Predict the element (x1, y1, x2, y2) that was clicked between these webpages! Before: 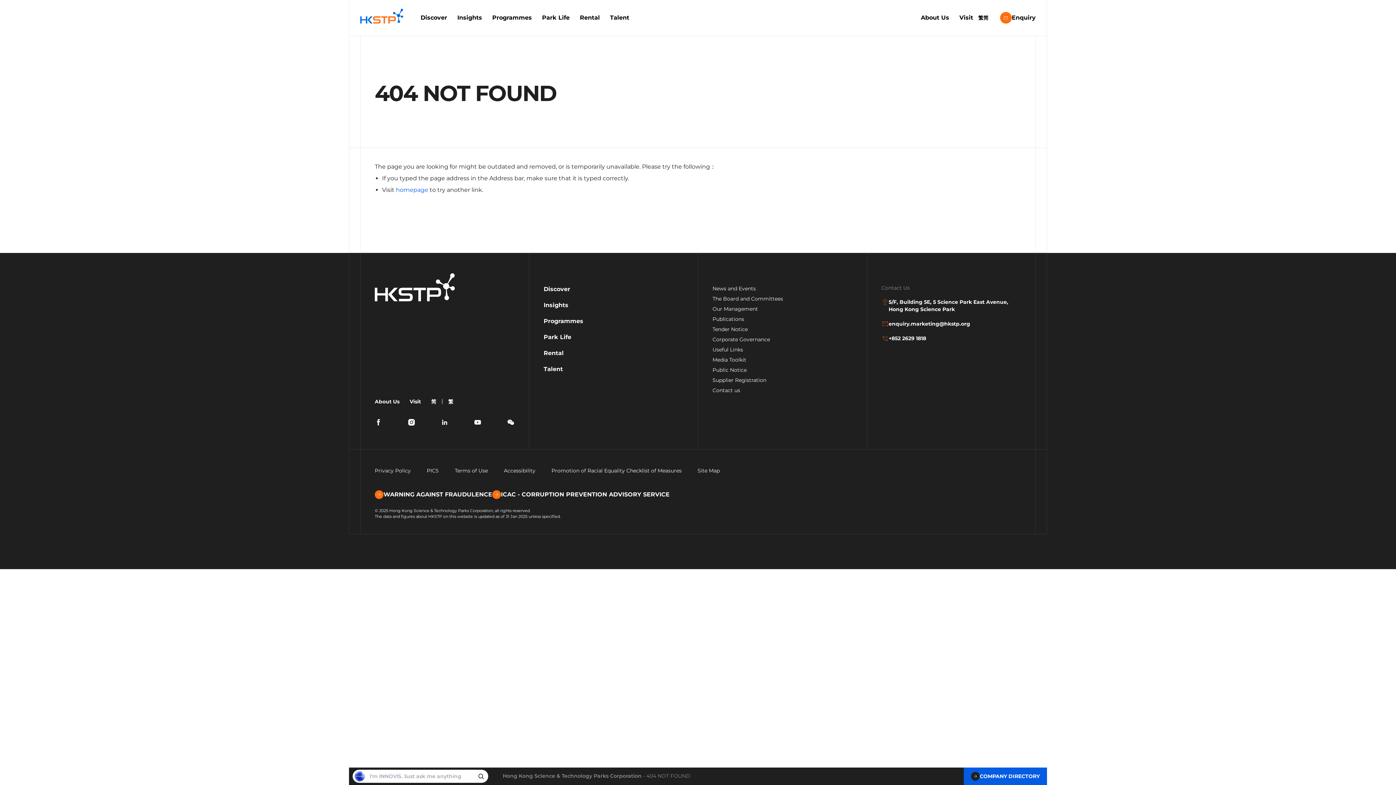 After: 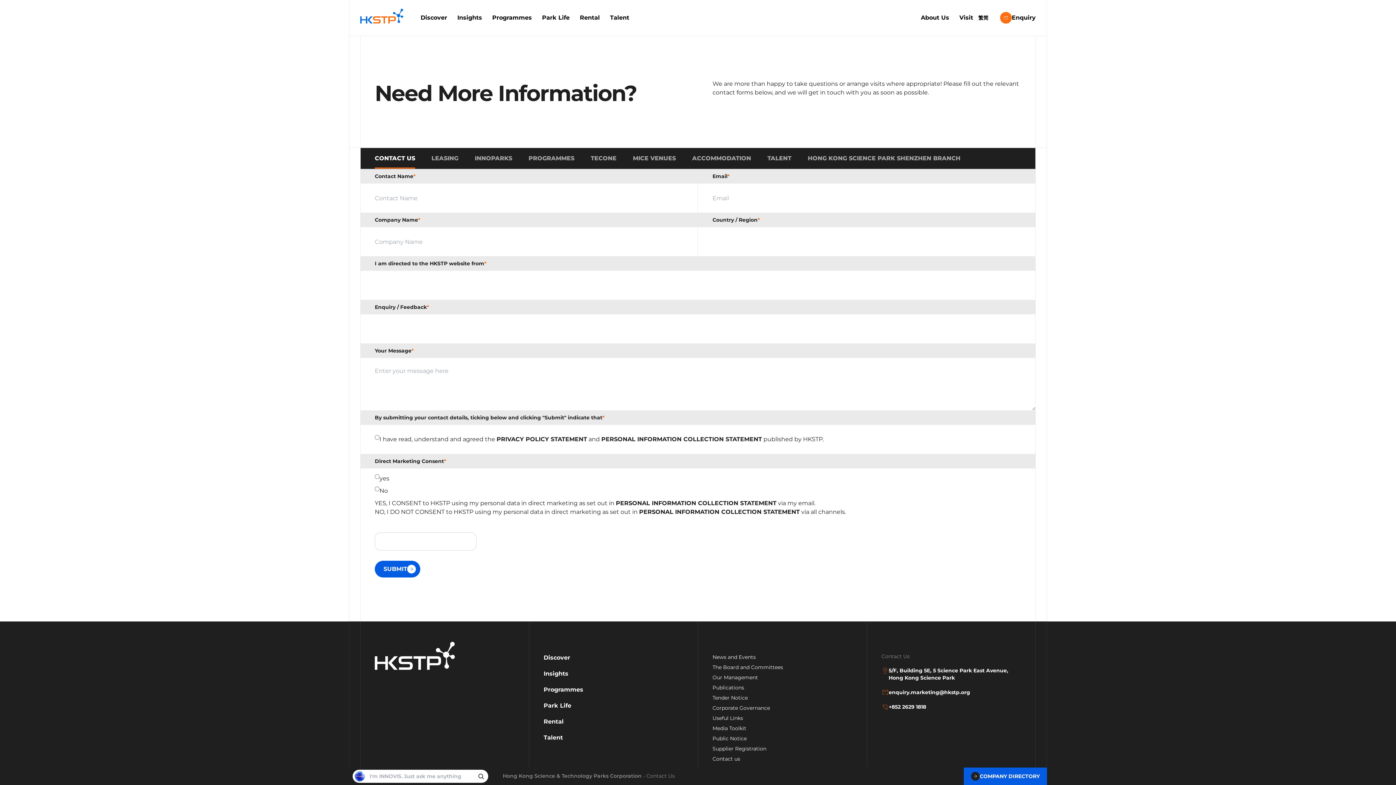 Action: bbox: (1000, 12, 1036, 23) label: Enquiry